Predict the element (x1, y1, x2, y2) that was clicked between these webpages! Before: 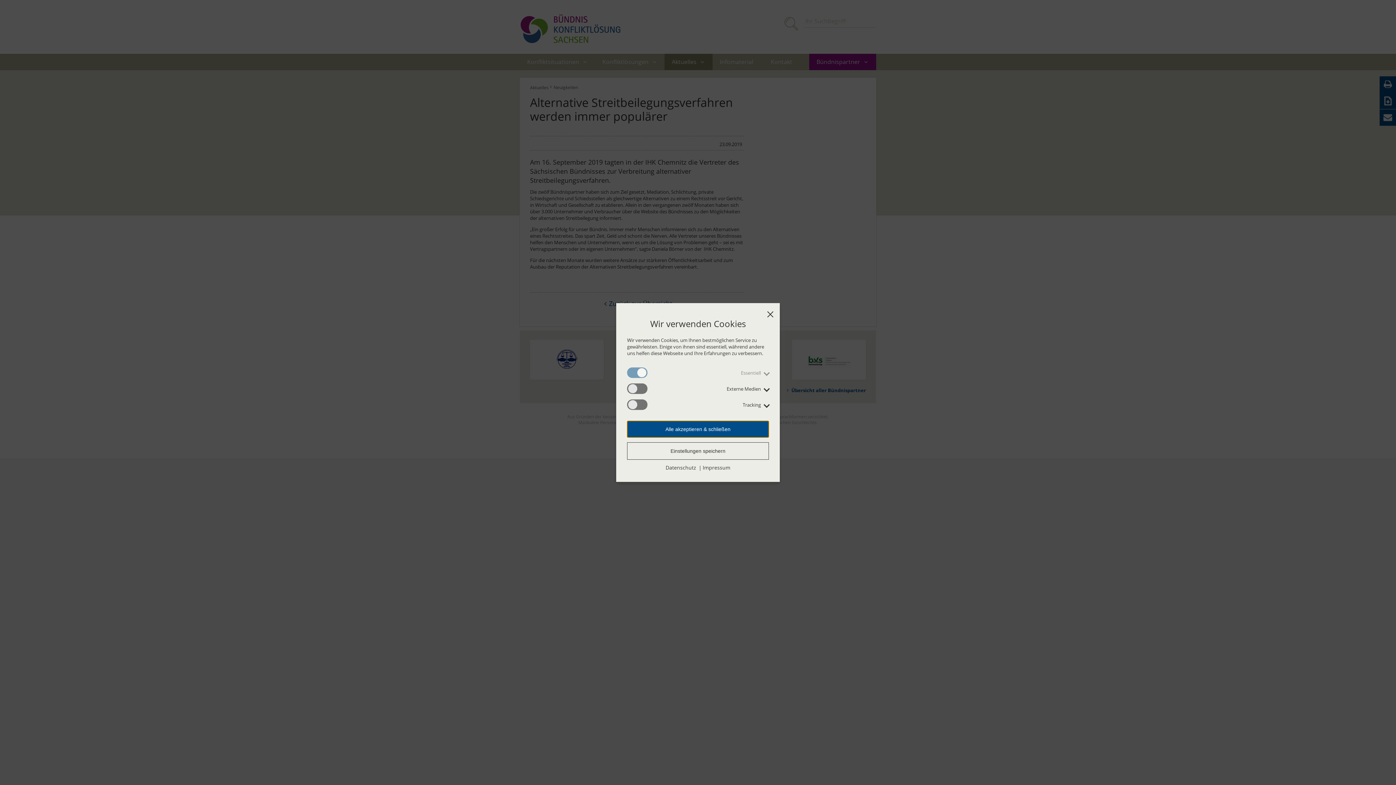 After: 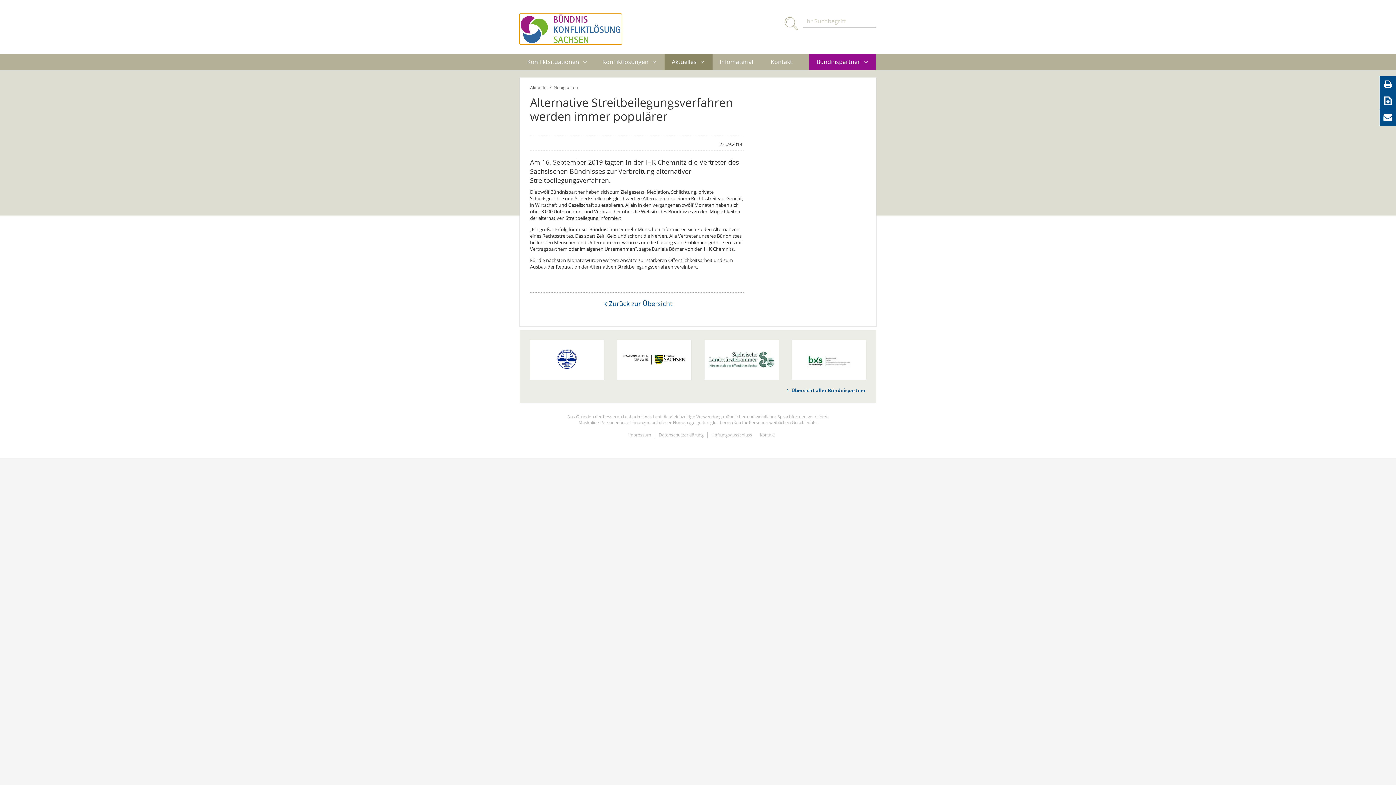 Action: label: Alle akzeptieren & schließen bbox: (627, 421, 769, 437)